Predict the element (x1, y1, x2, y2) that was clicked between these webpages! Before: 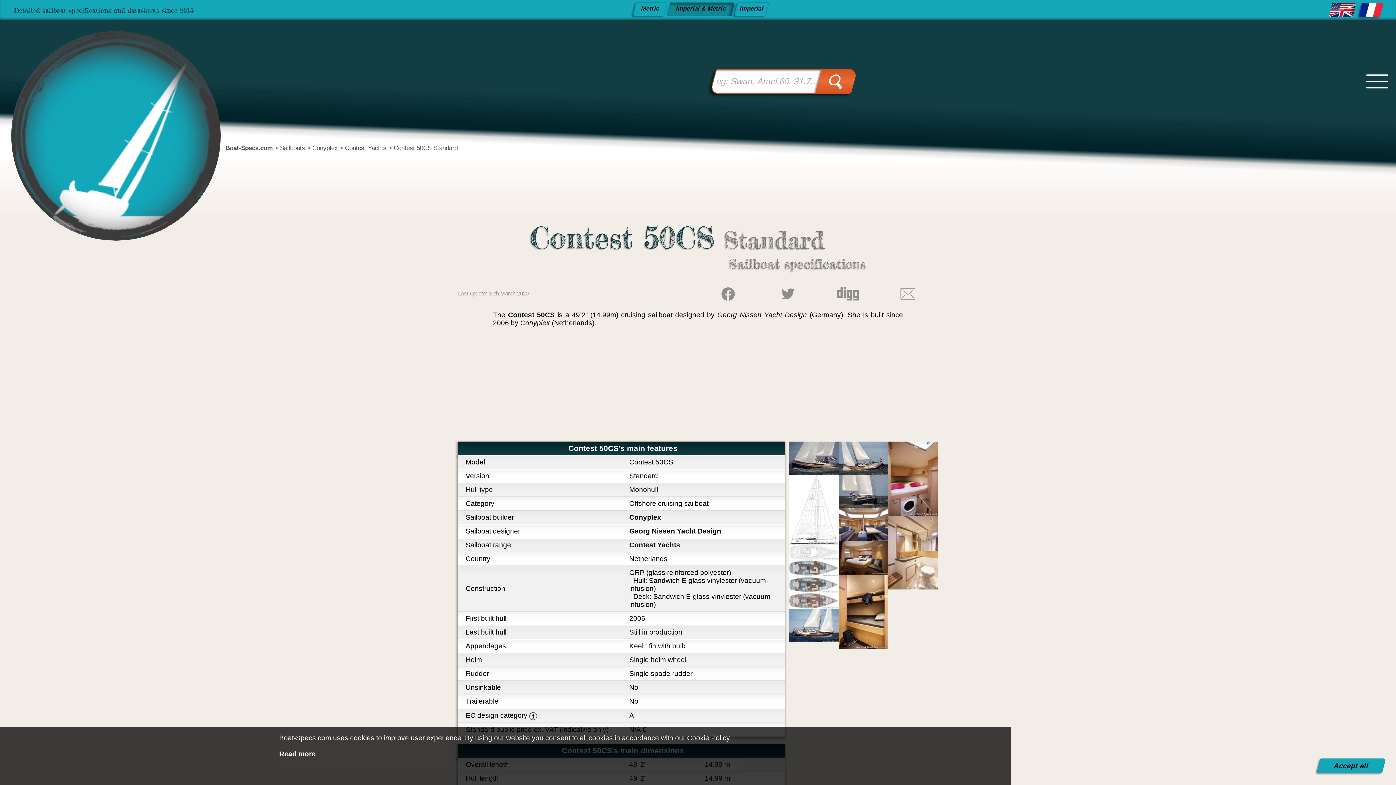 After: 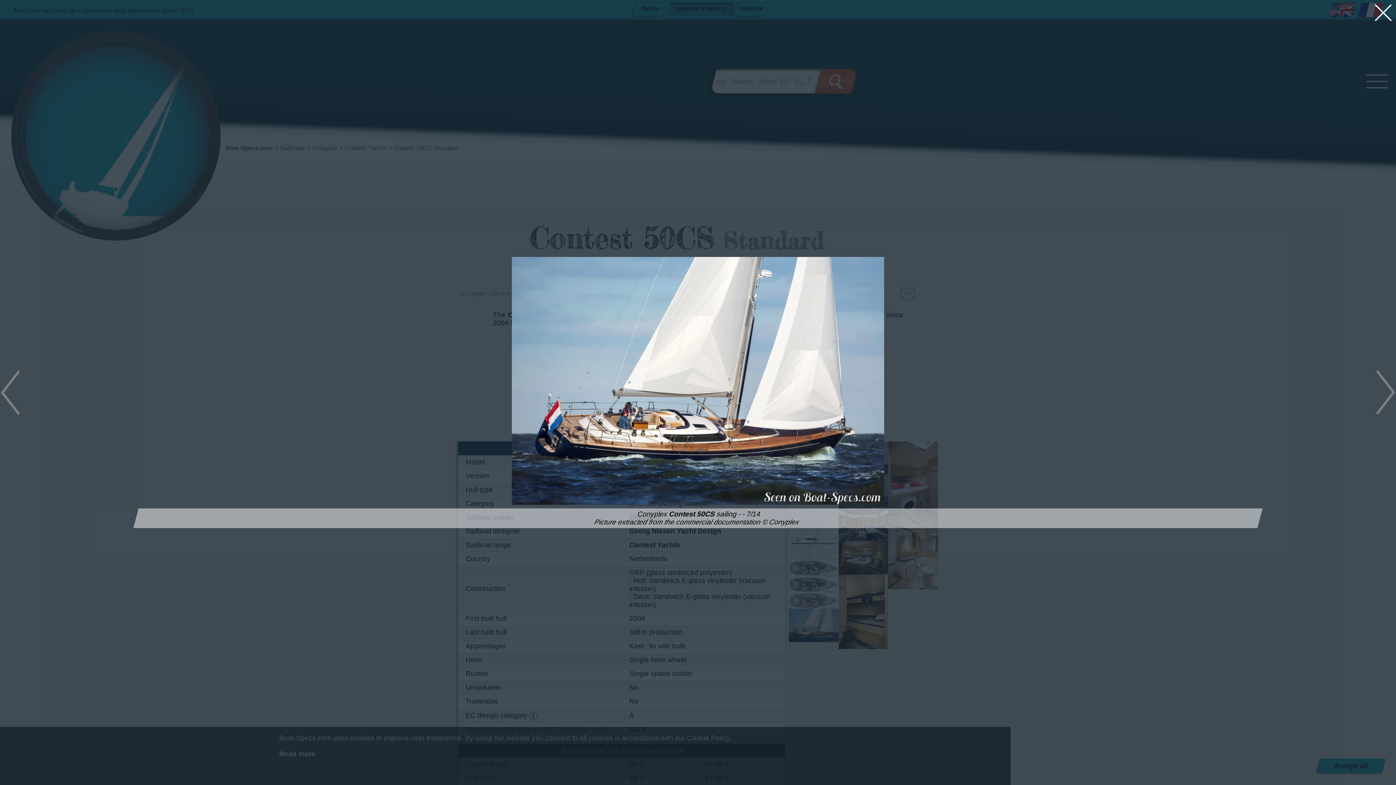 Action: label:   bbox: (789, 636, 838, 643)